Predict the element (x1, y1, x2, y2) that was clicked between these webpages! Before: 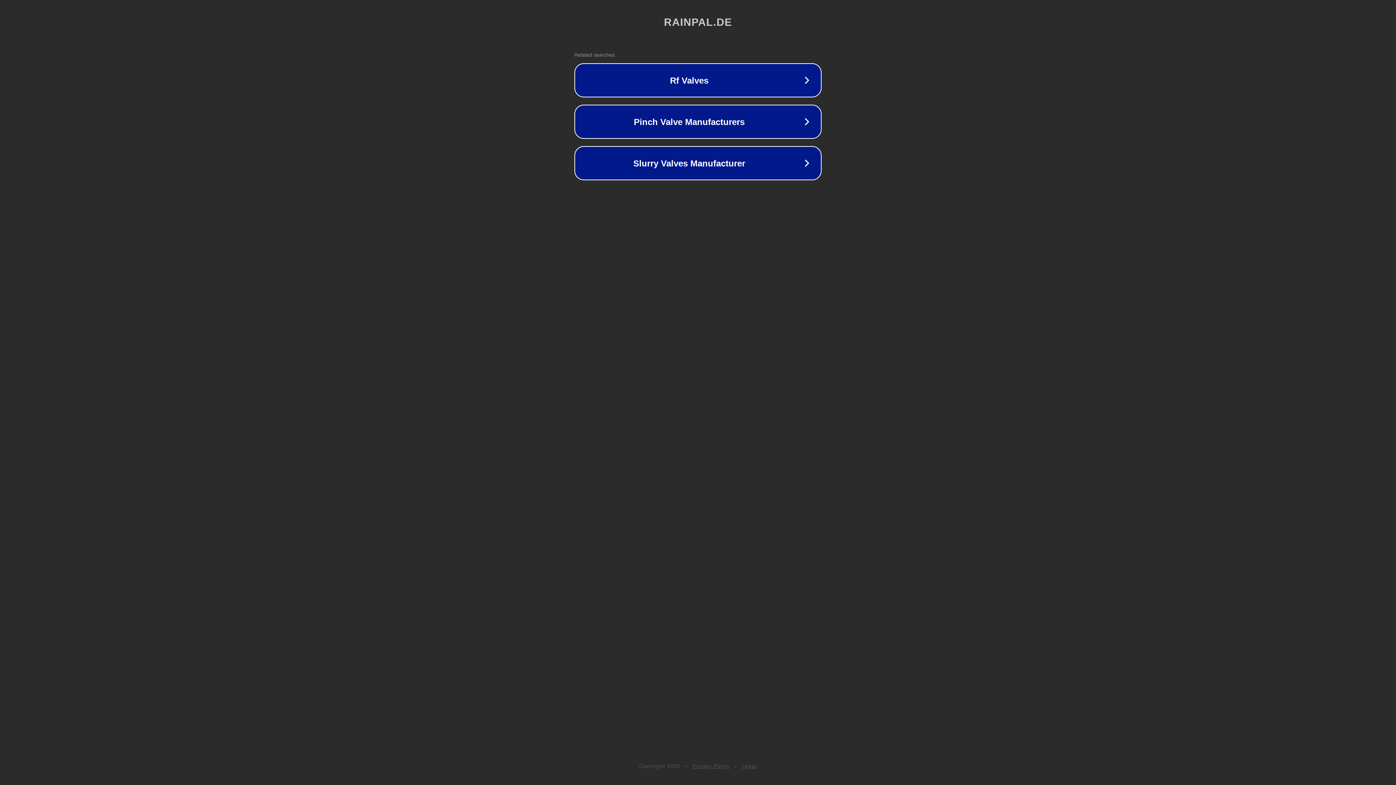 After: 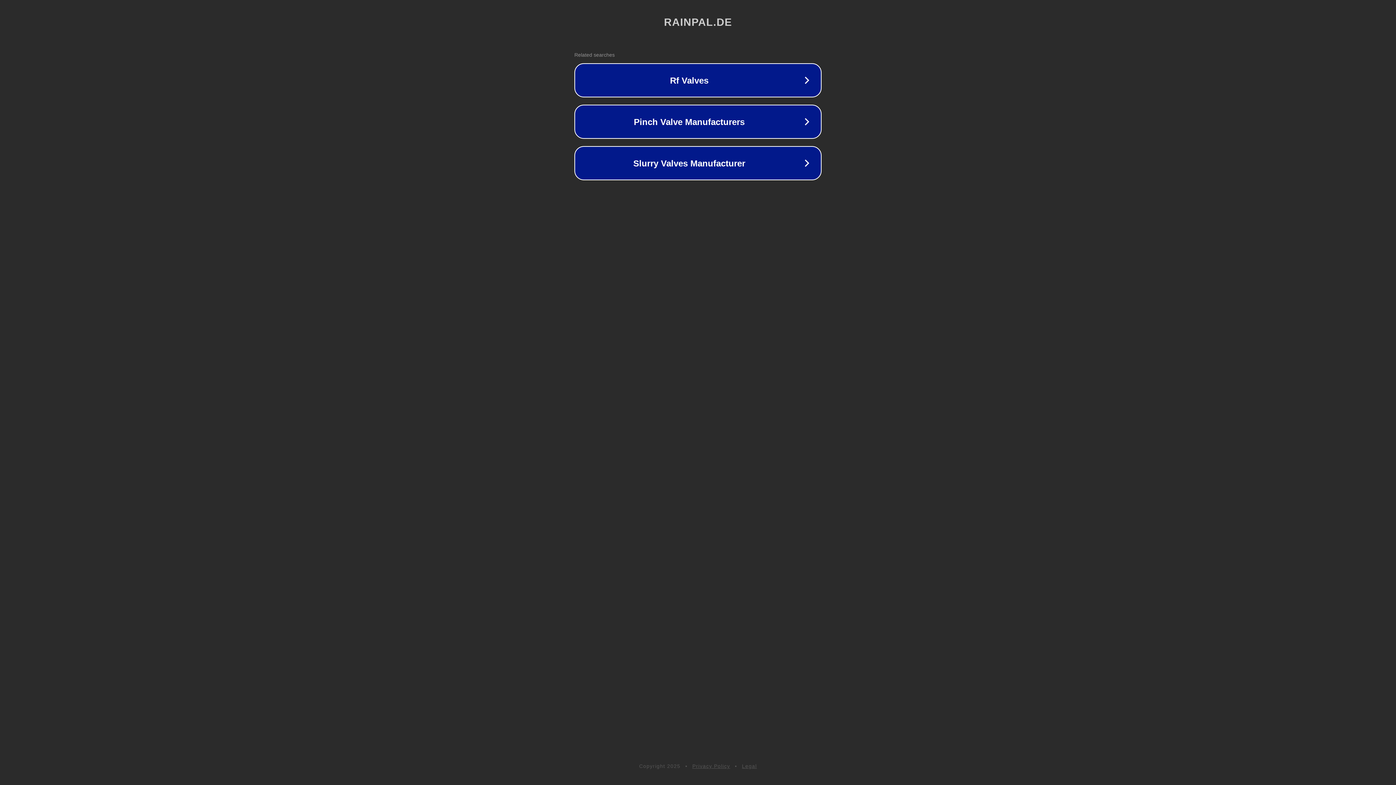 Action: label: Privacy Policy bbox: (692, 763, 730, 769)